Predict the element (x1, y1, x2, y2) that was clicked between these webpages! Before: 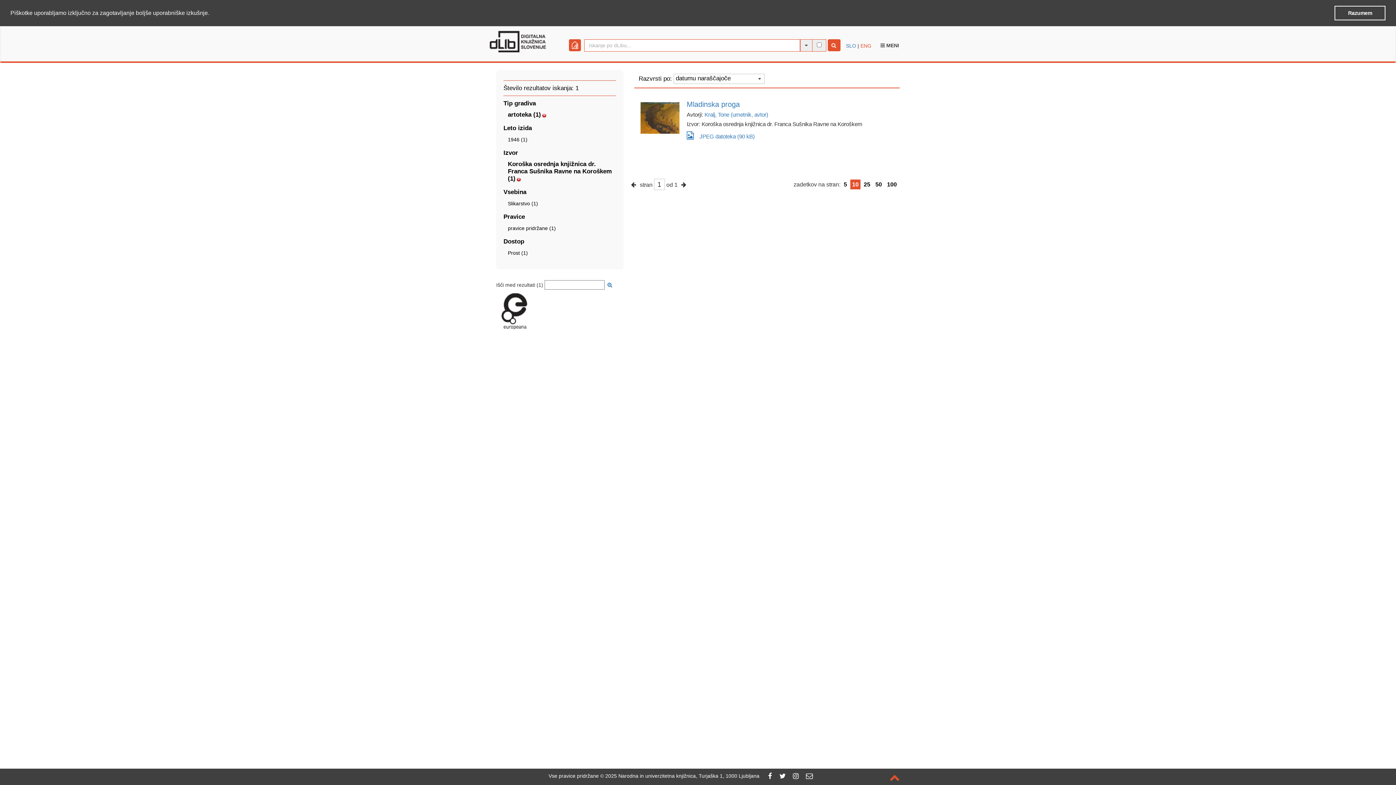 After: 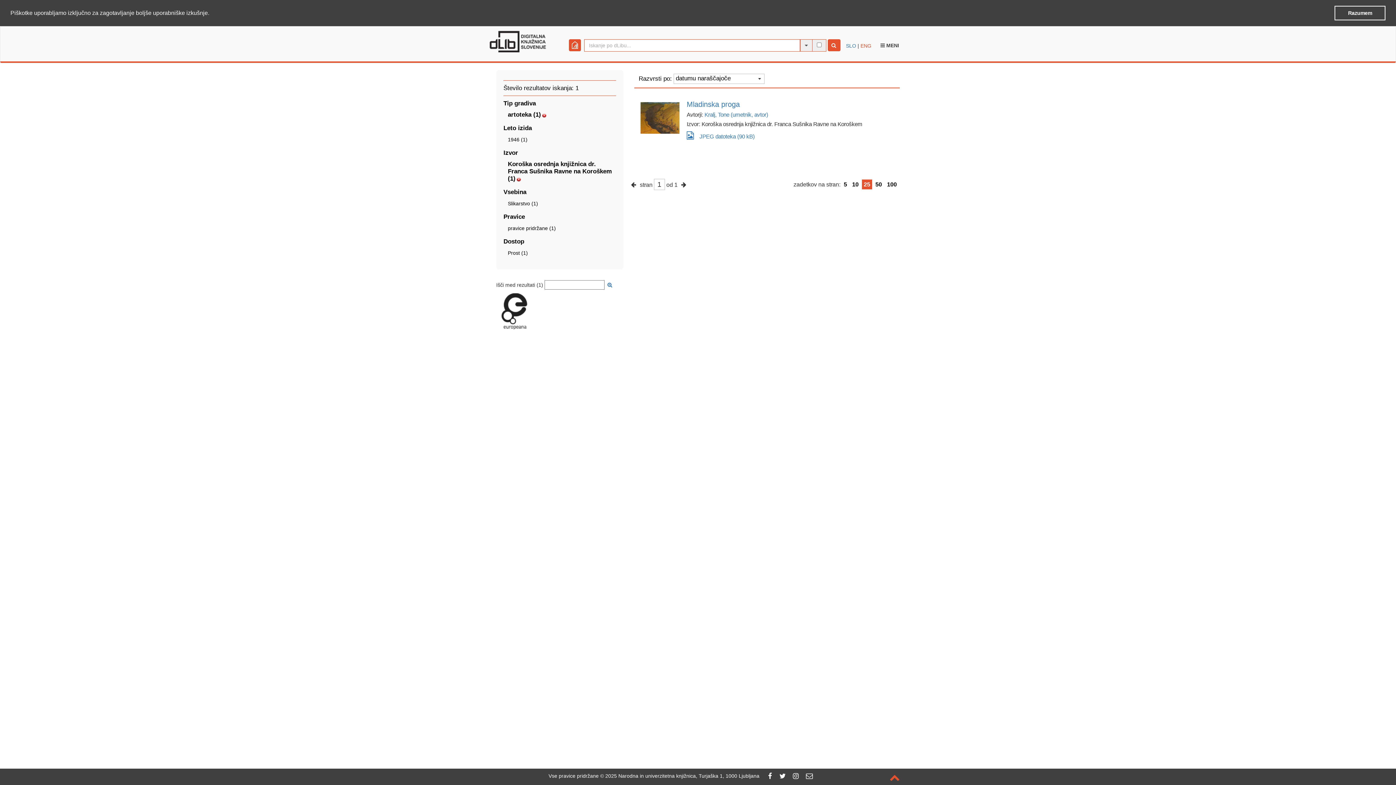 Action: bbox: (864, 181, 870, 187) label: 25